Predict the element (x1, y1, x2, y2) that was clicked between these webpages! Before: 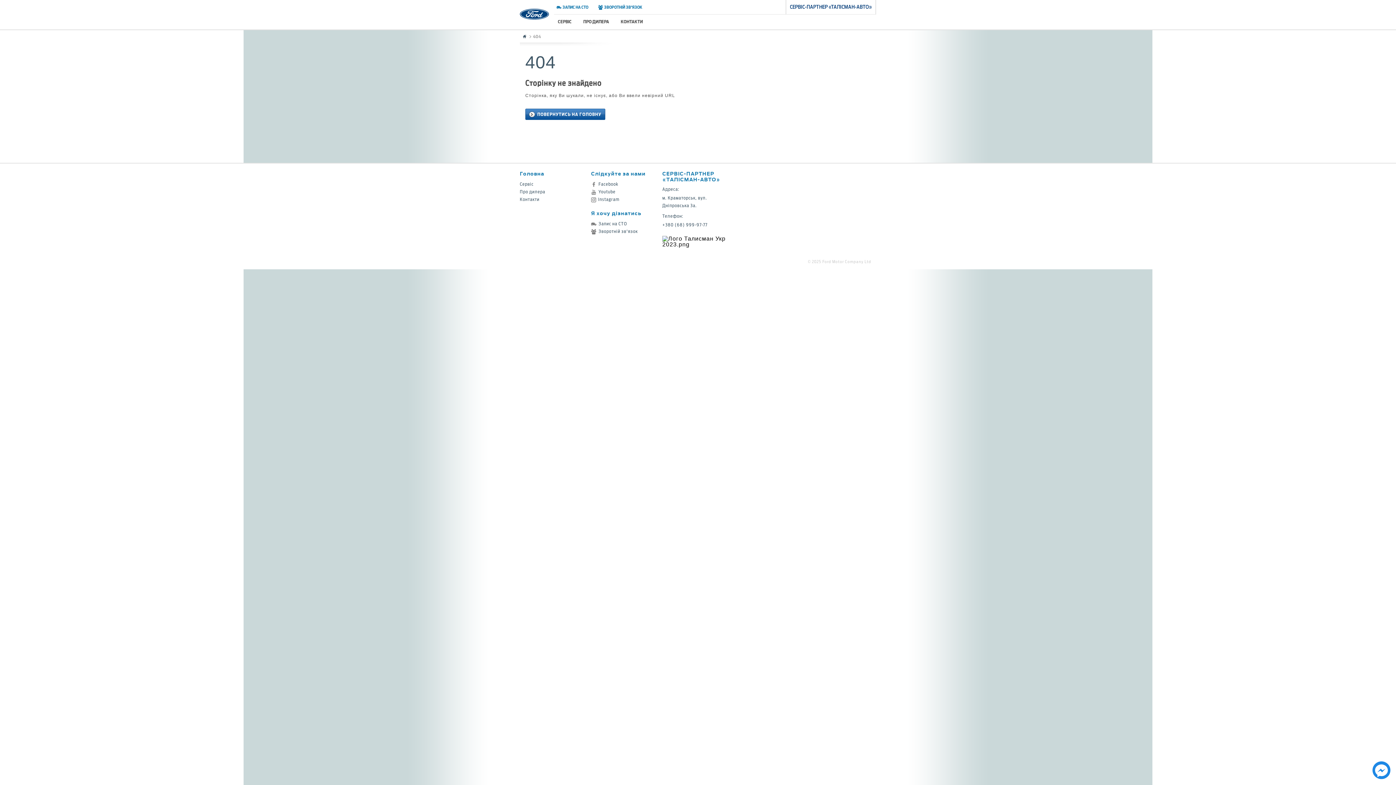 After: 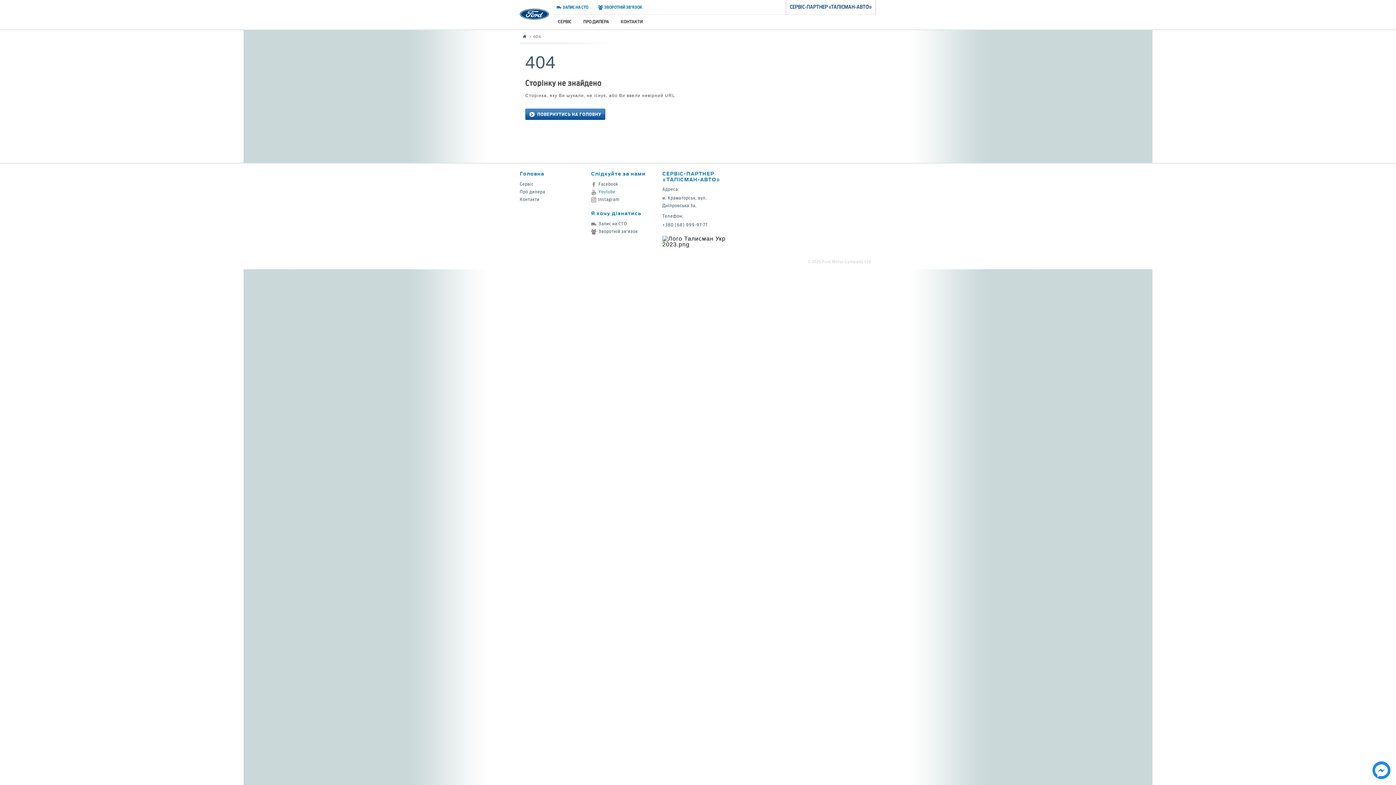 Action: bbox: (591, 189, 615, 194) label: Youtube